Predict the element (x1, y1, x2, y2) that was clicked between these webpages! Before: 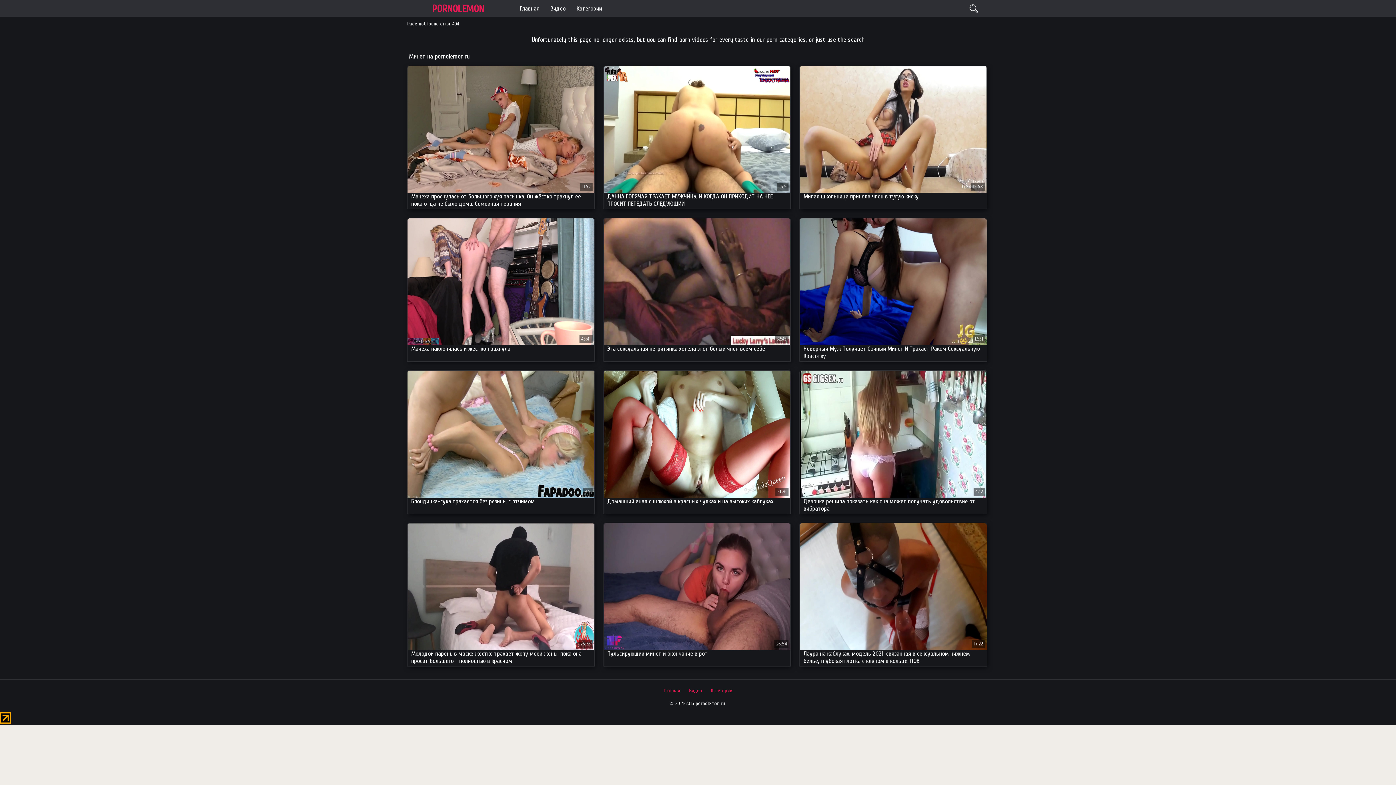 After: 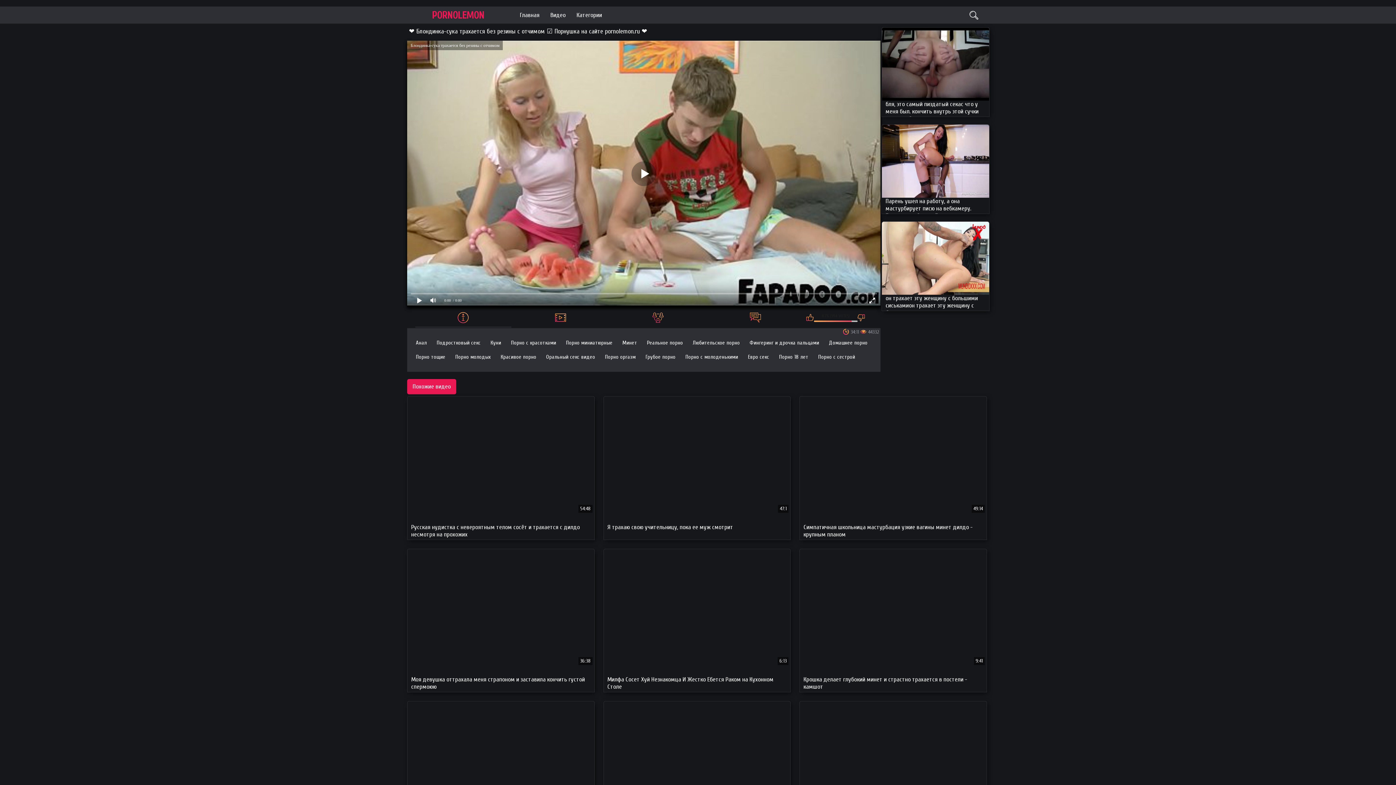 Action: label: Блондинка-сука трахается без резины с отчимом bbox: (407, 371, 594, 514)